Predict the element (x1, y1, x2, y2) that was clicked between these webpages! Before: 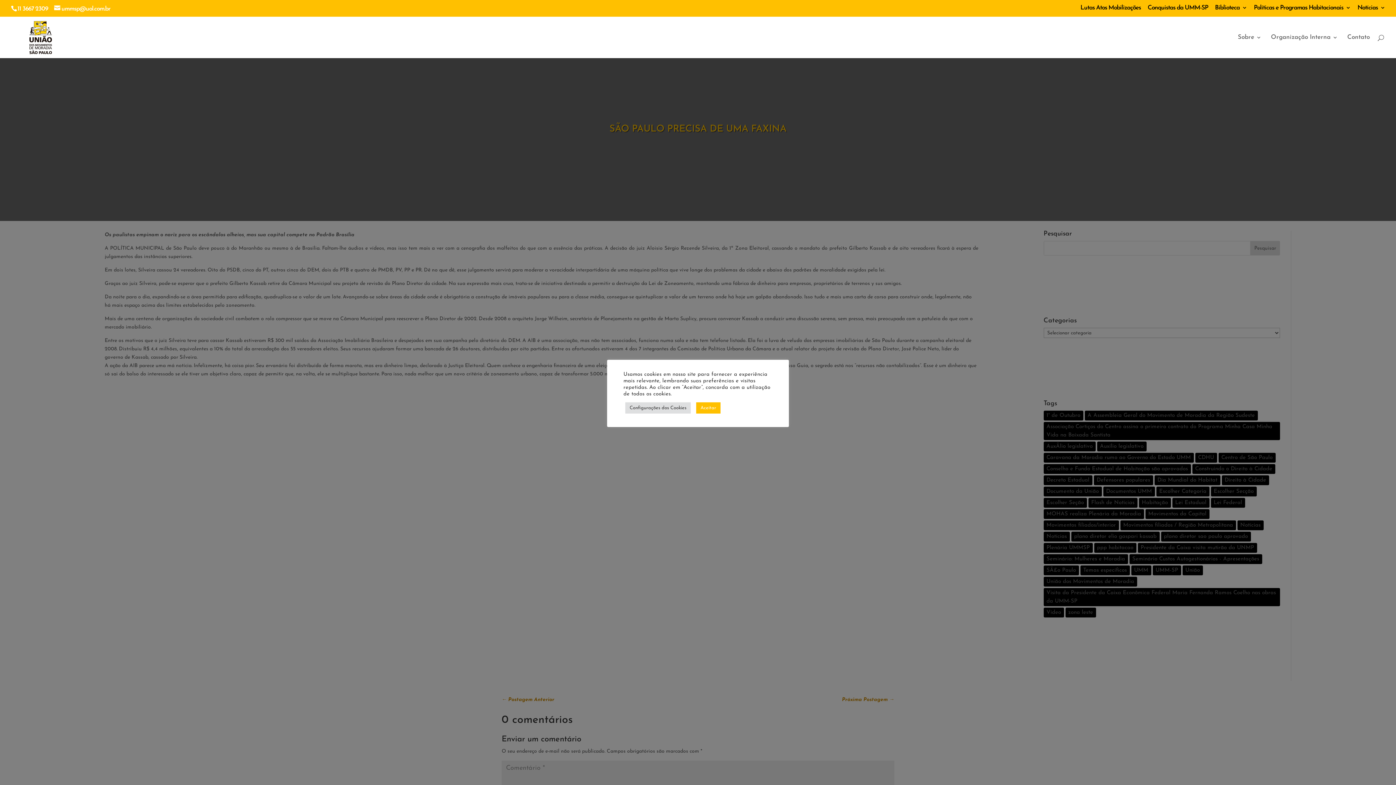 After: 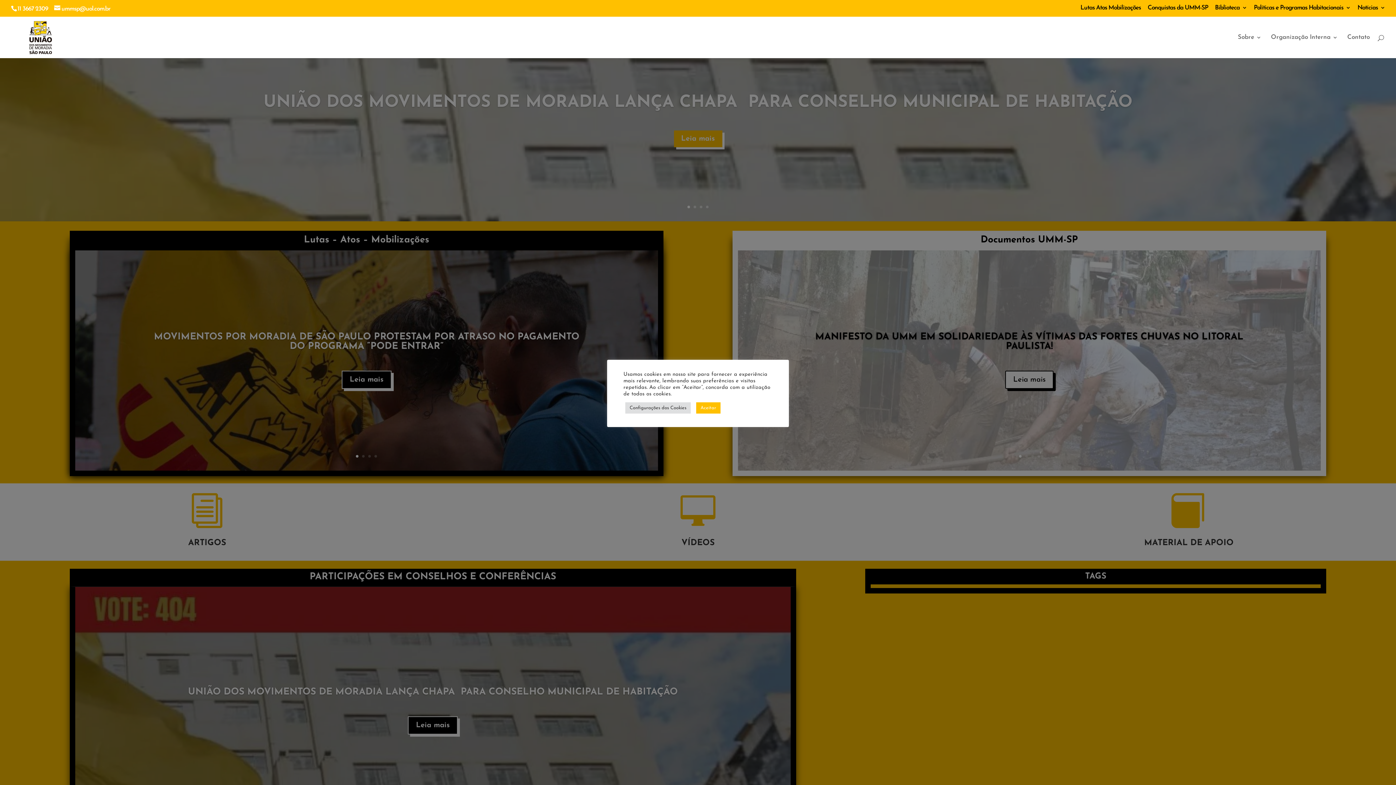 Action: bbox: (12, 34, 69, 39)